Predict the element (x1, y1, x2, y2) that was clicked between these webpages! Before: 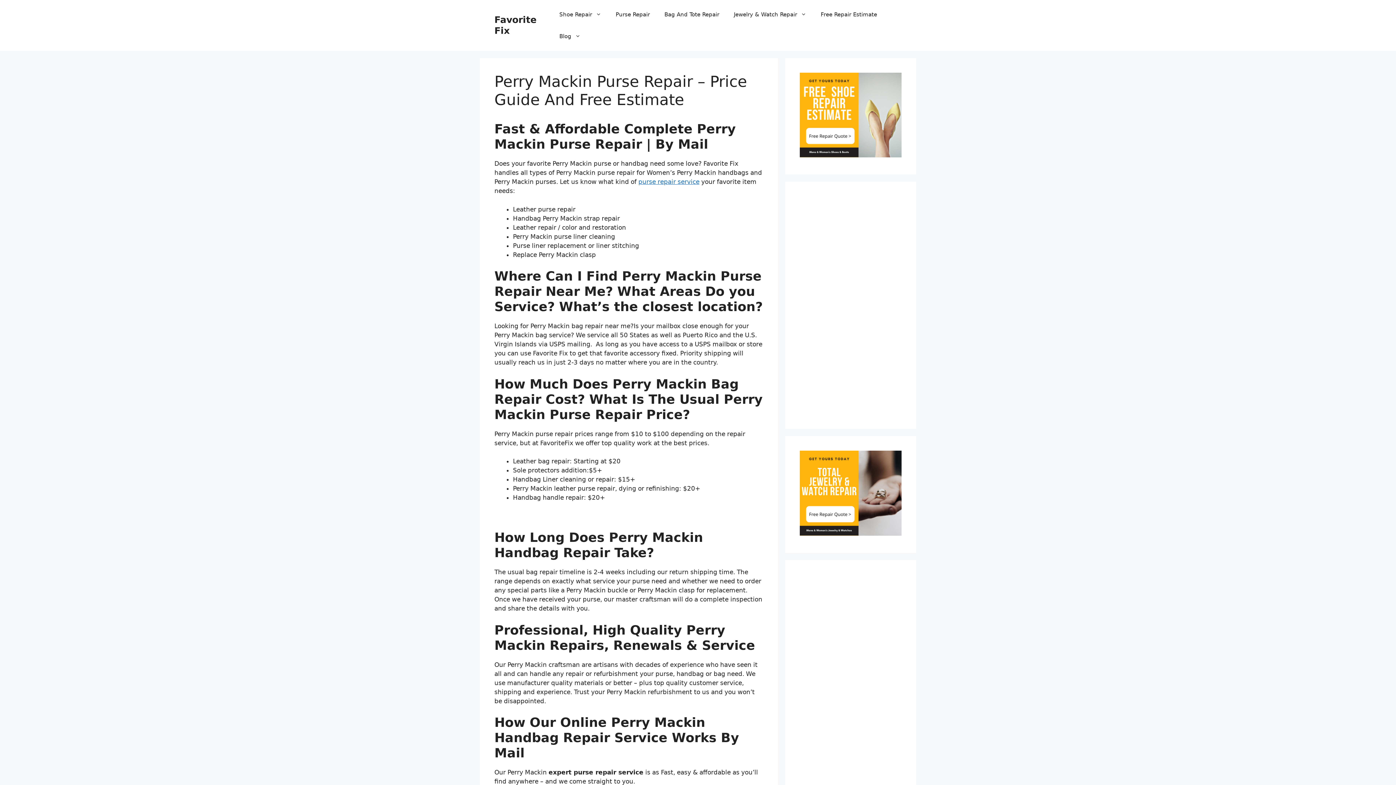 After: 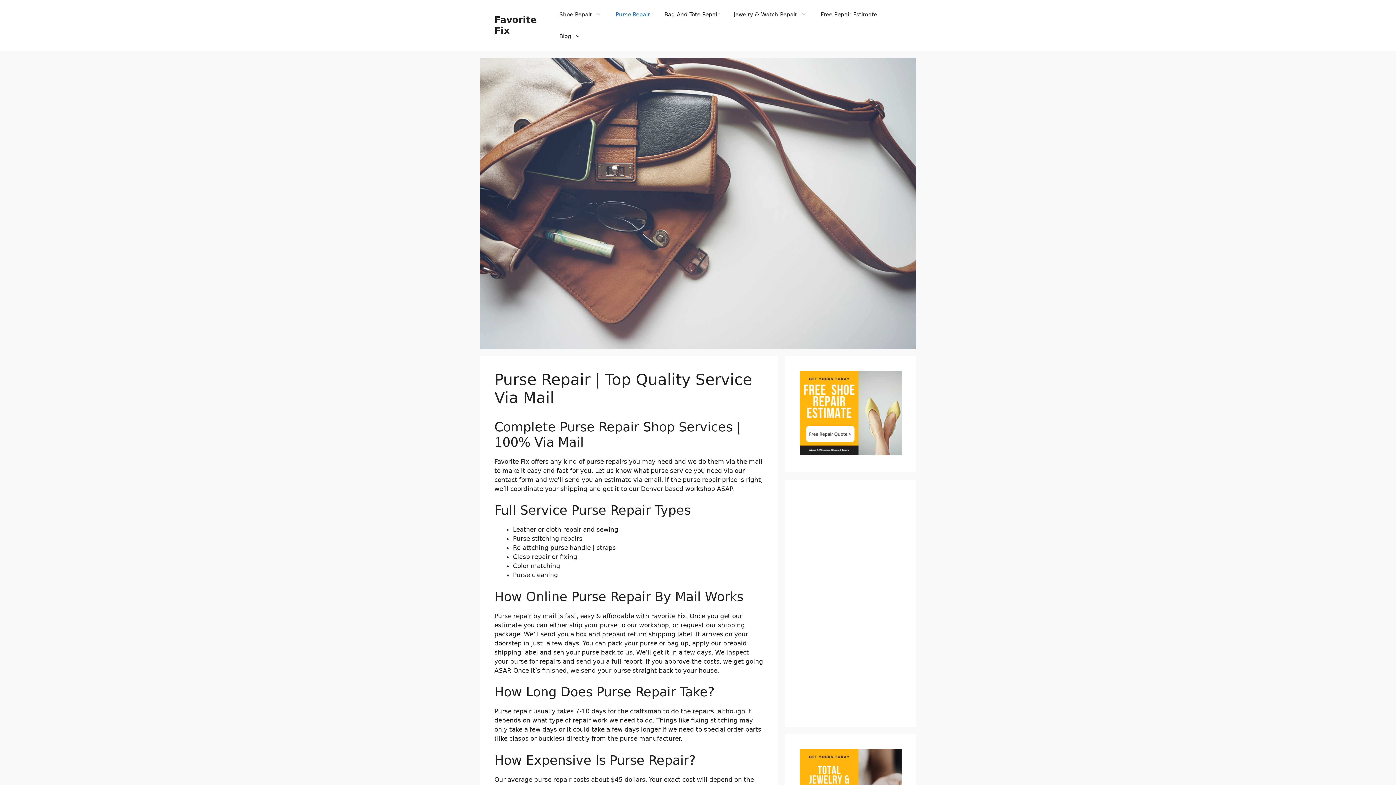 Action: label: Purse Repair bbox: (608, 3, 657, 25)